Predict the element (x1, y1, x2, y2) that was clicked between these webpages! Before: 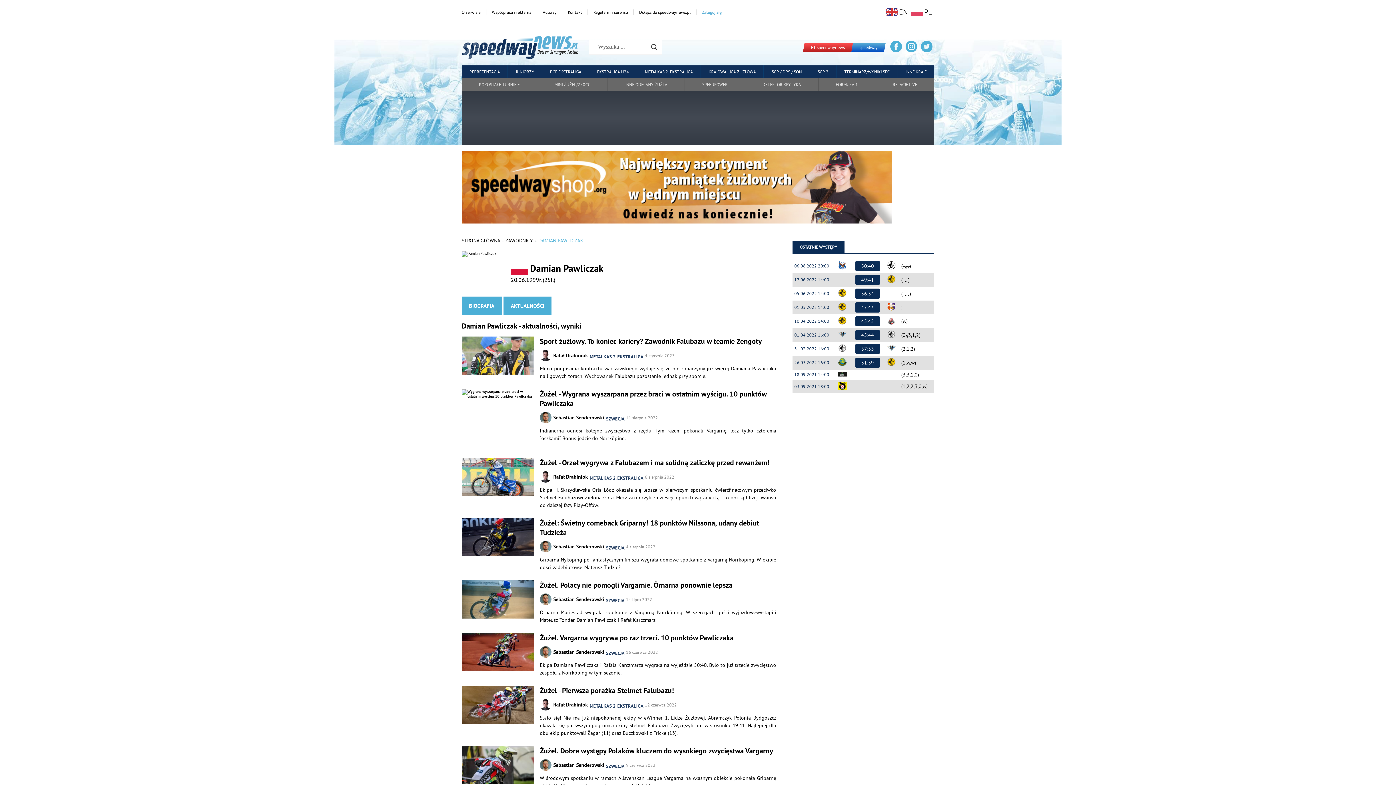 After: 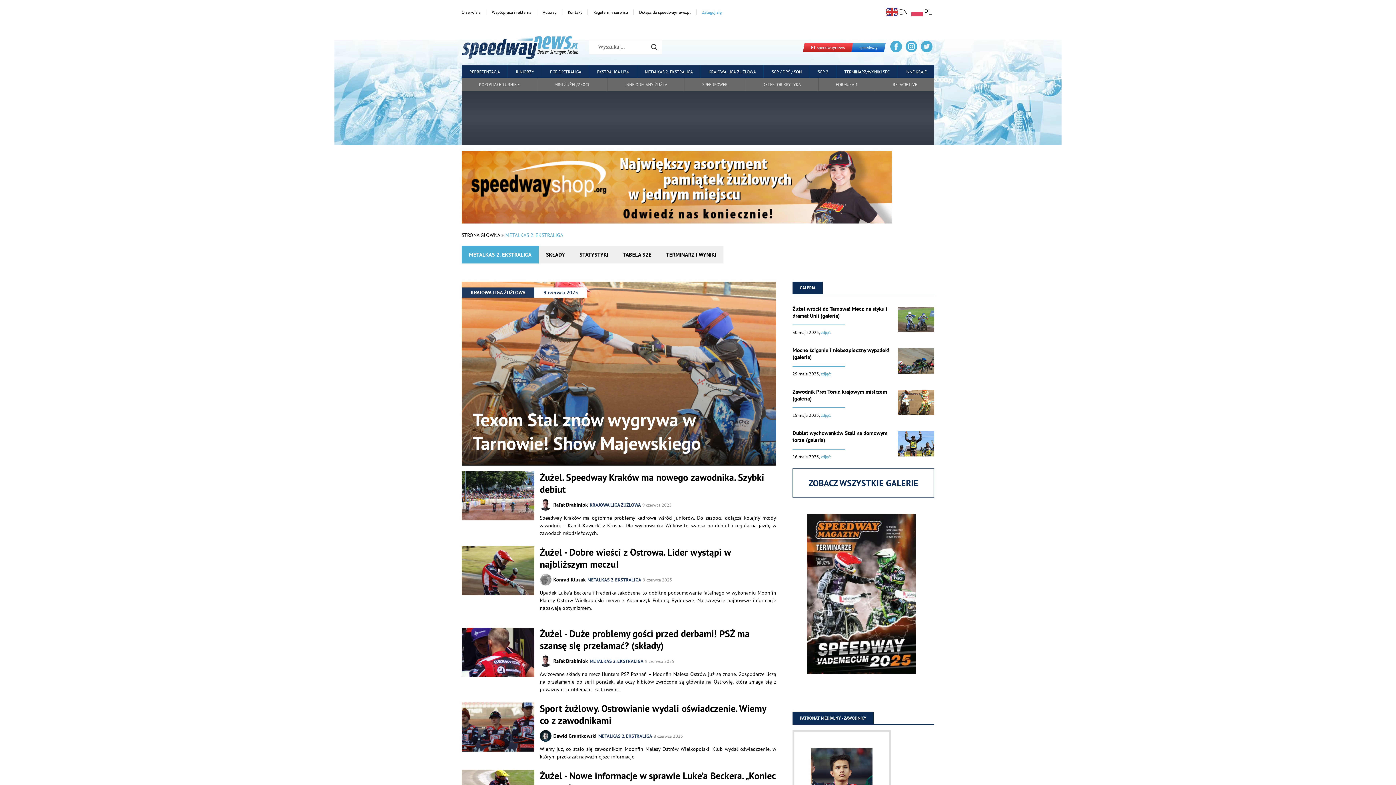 Action: label: METALKAS 2. EKSTRALIGA bbox: (589, 700, 643, 711)